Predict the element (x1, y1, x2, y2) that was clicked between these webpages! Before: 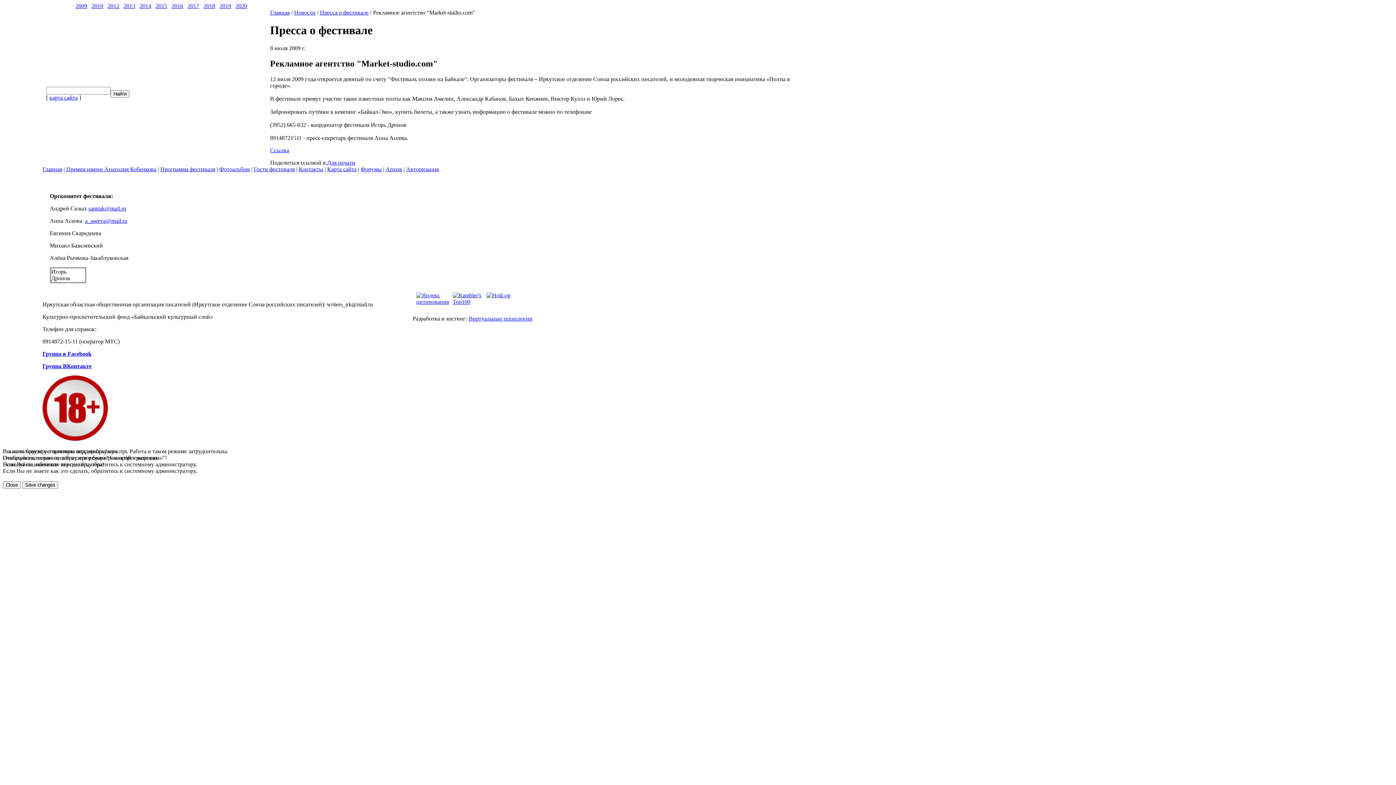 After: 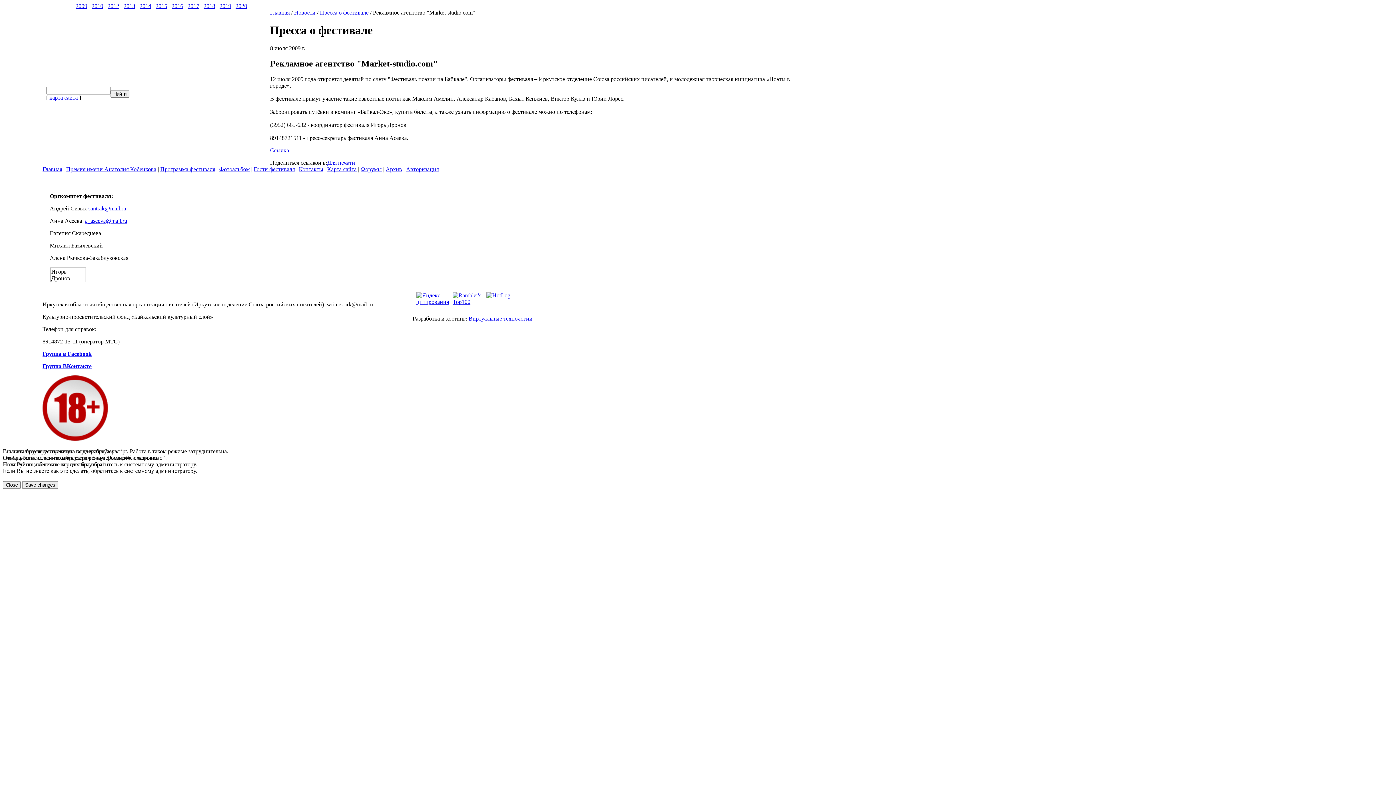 Action: bbox: (42, 363, 91, 369) label: Группа ВКонтакте